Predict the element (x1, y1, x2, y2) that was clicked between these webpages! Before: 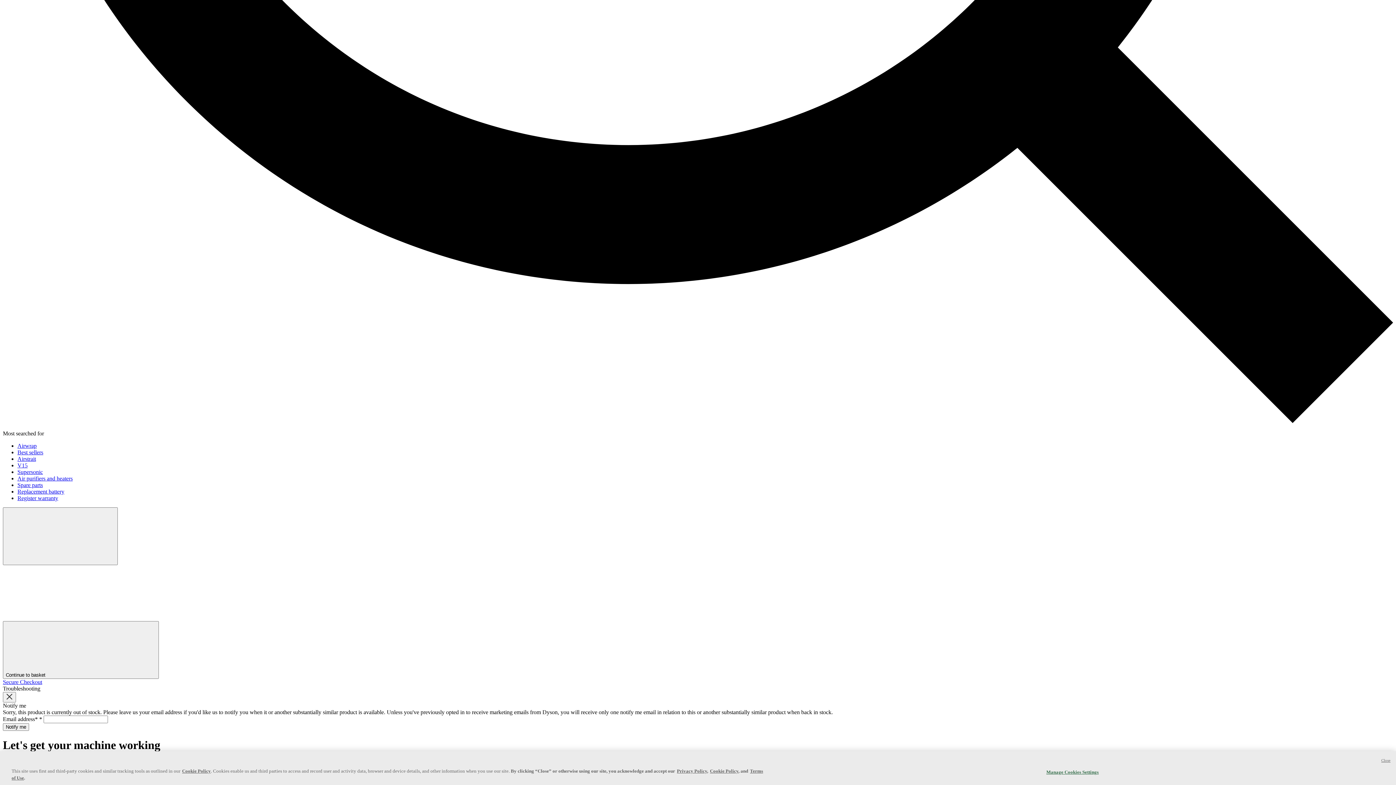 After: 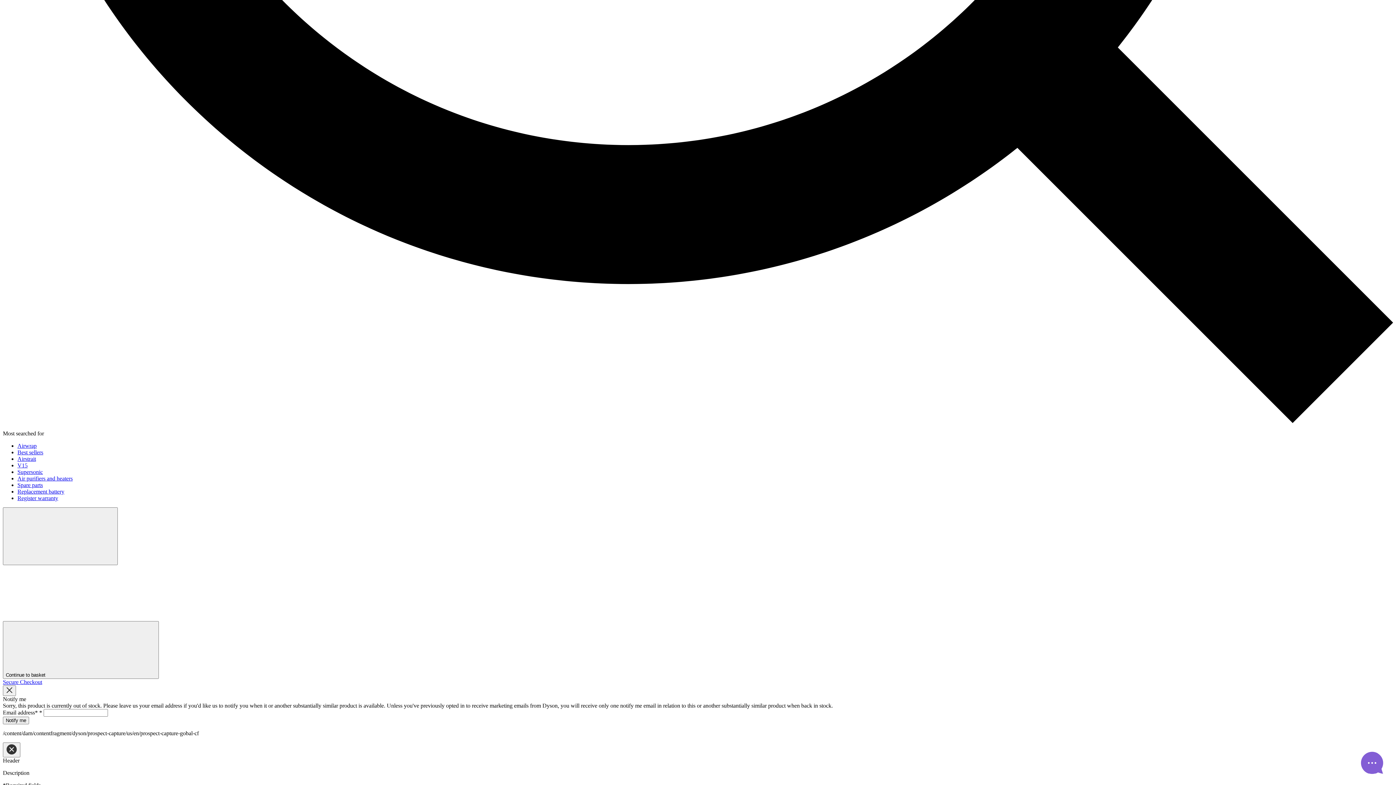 Action: label: Air purifiers and heaters bbox: (17, 475, 72, 481)